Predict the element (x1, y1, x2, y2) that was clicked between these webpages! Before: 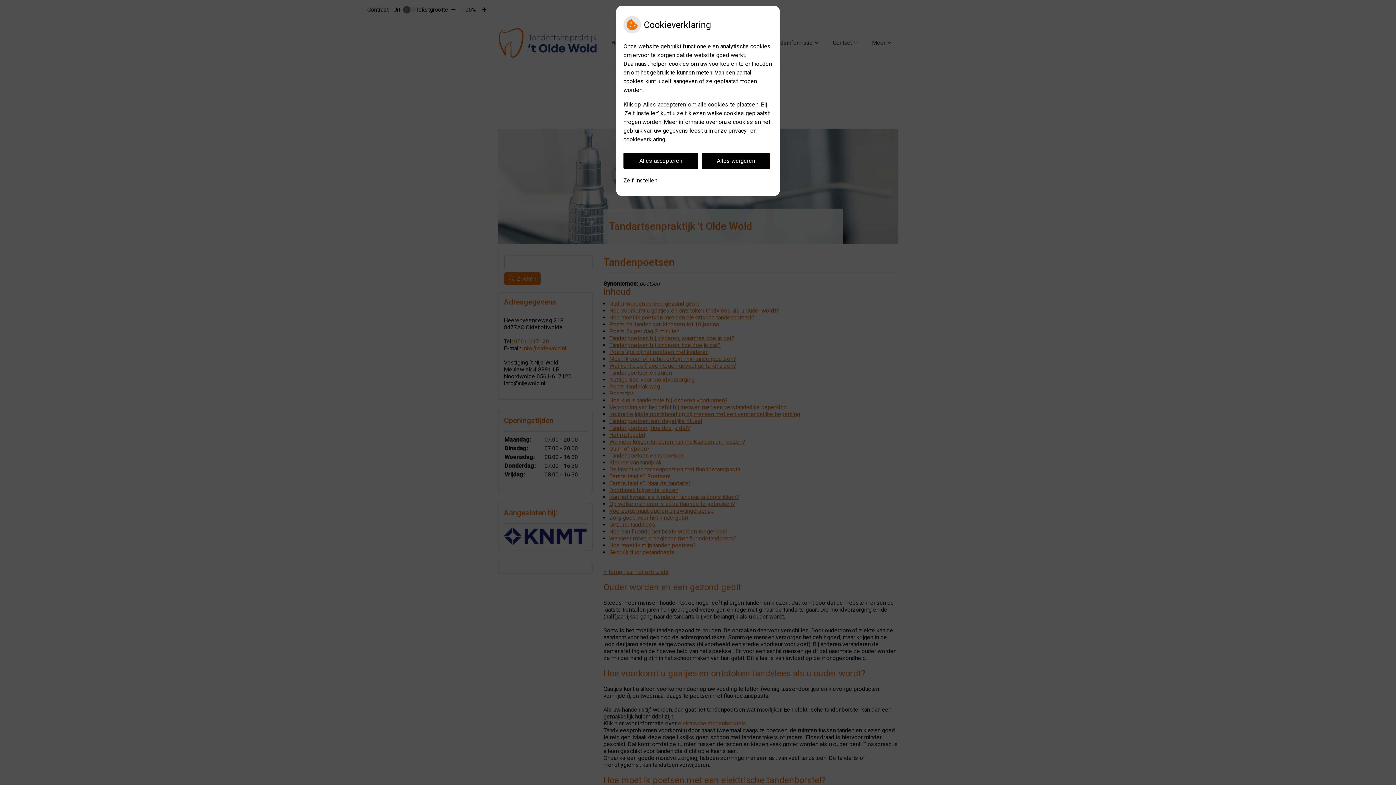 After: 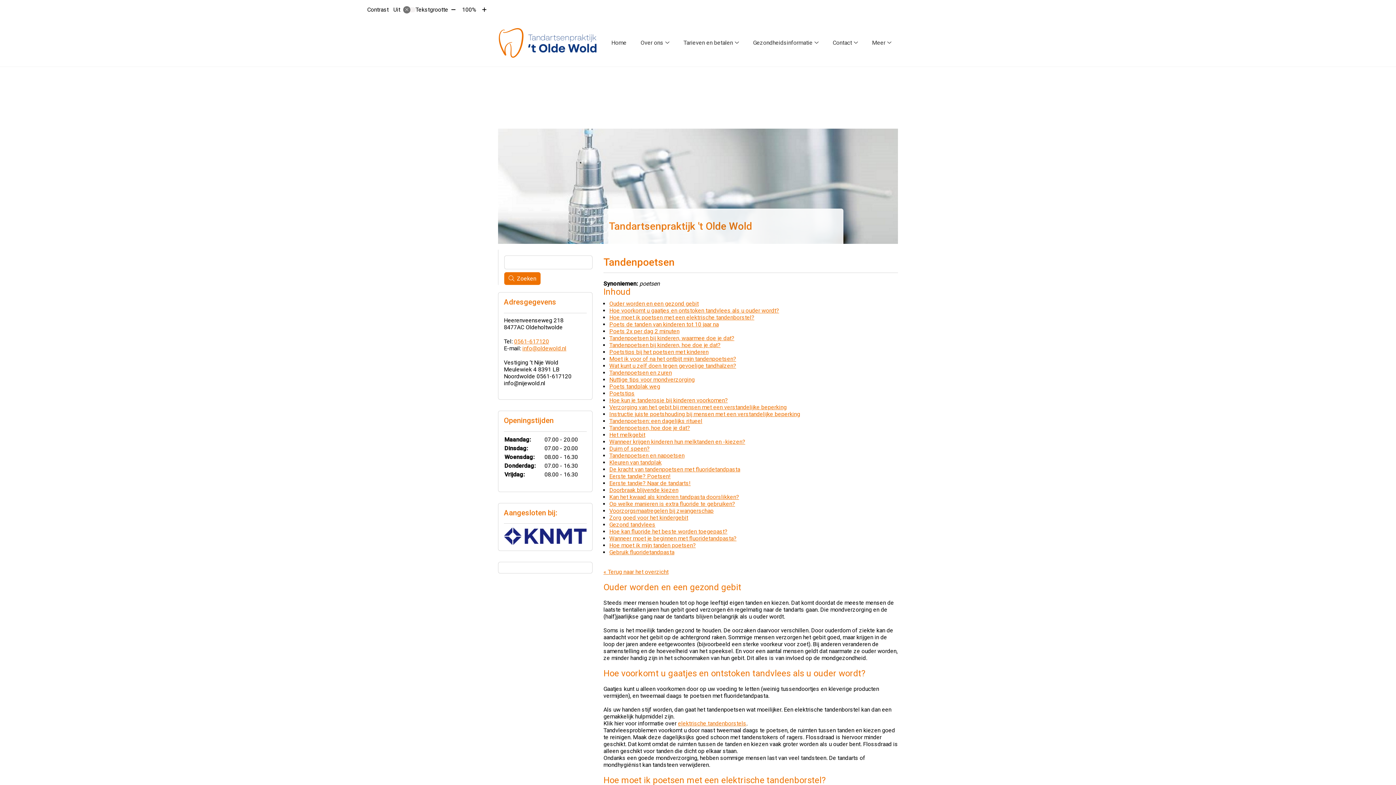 Action: bbox: (623, 152, 698, 169) label: Alles accepteren